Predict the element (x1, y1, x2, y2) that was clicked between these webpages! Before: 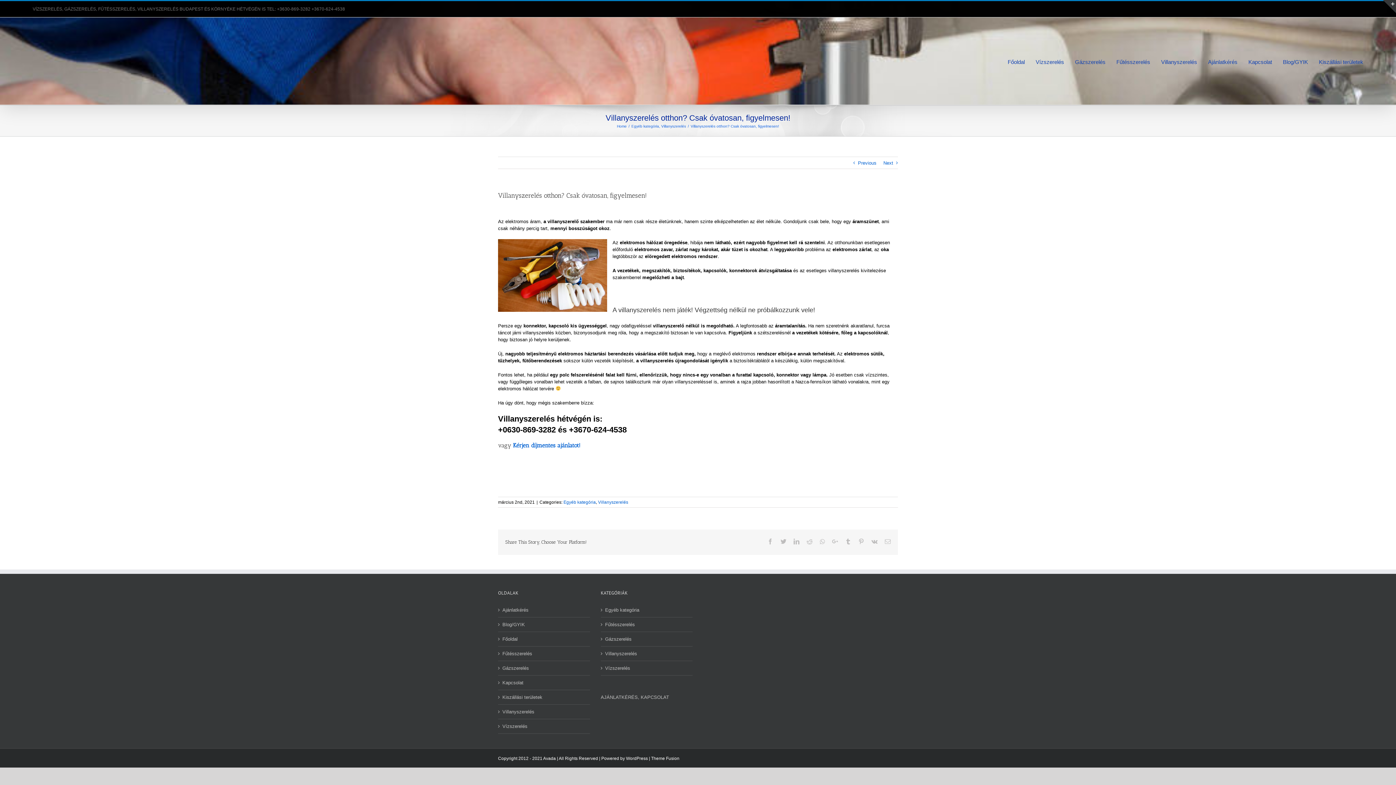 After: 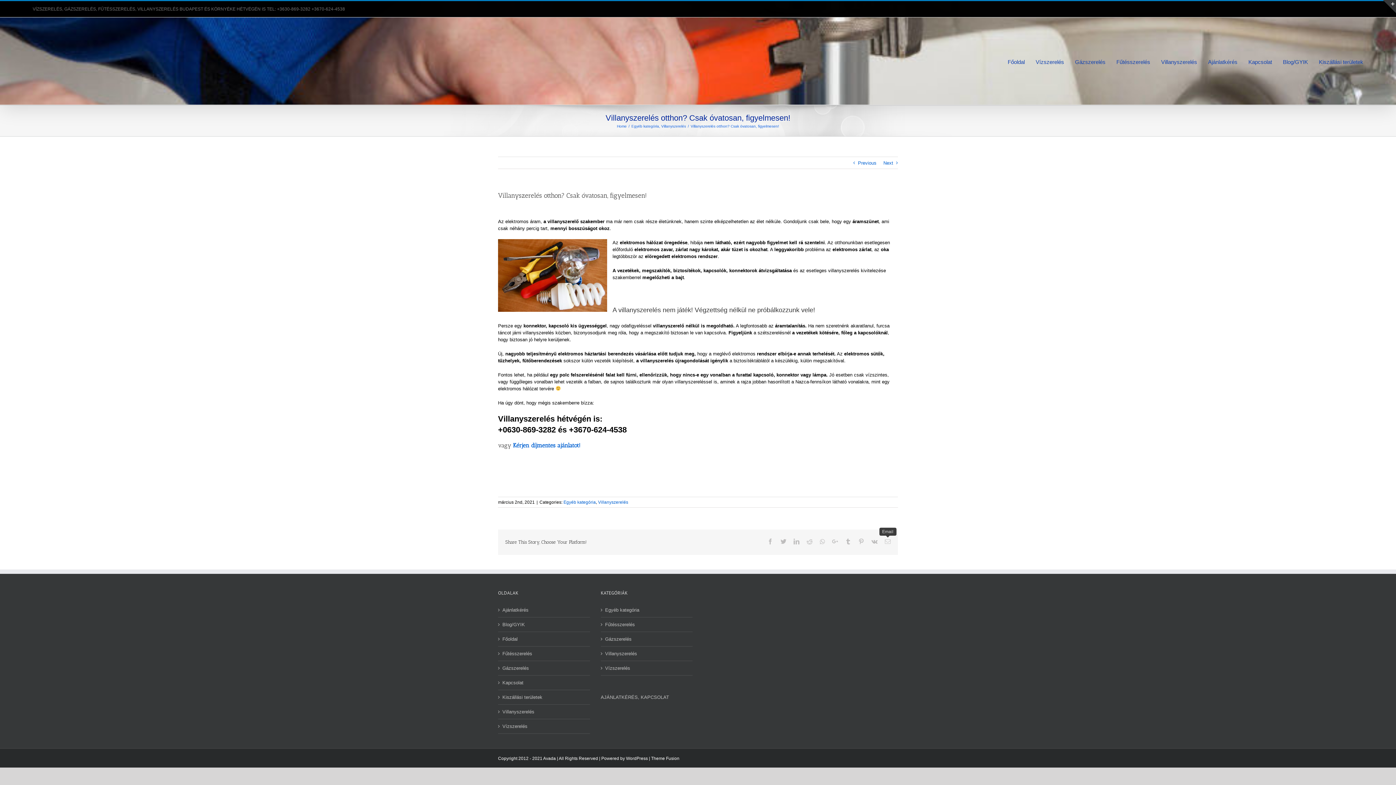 Action: label: Email bbox: (885, 538, 890, 544)